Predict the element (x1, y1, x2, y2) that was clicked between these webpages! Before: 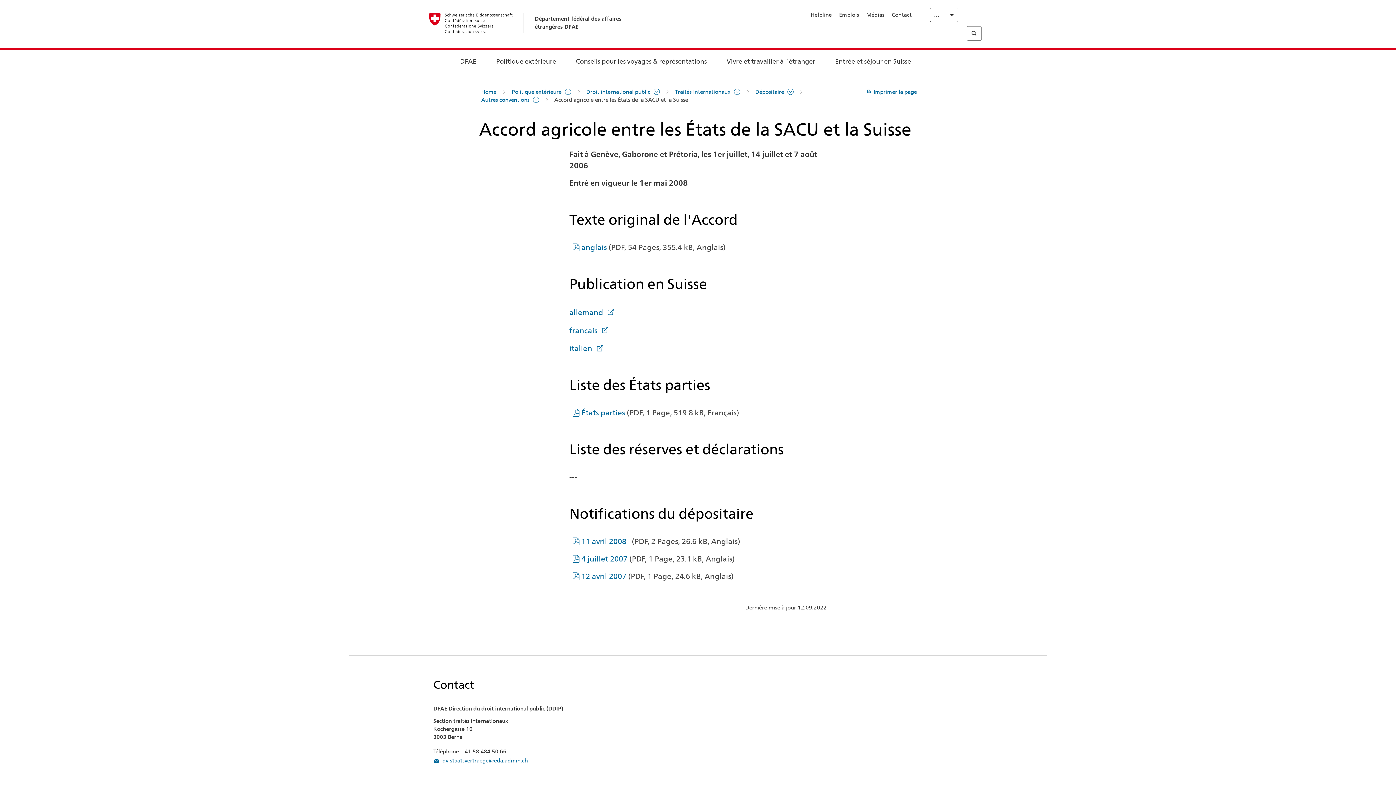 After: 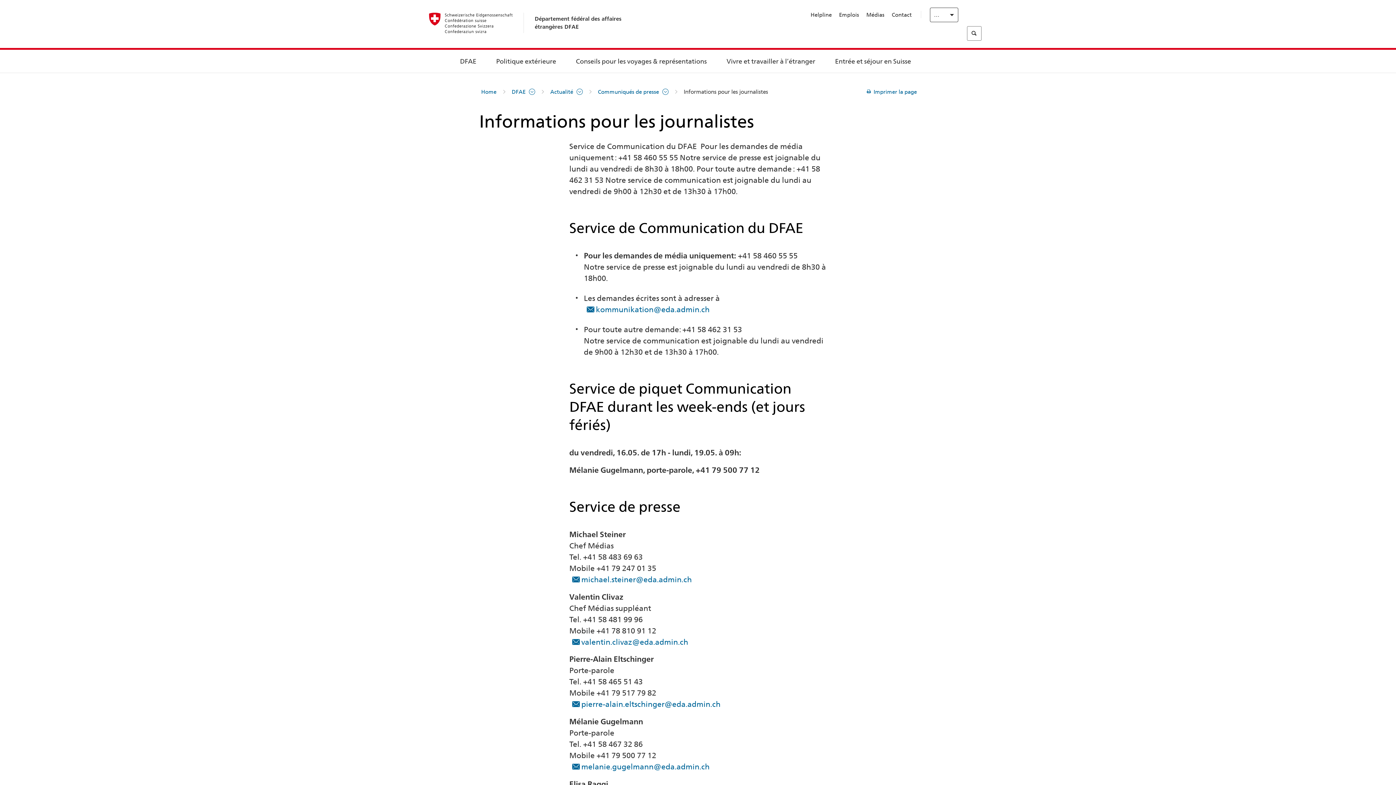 Action: label: Médias bbox: (866, 11, 884, 18)